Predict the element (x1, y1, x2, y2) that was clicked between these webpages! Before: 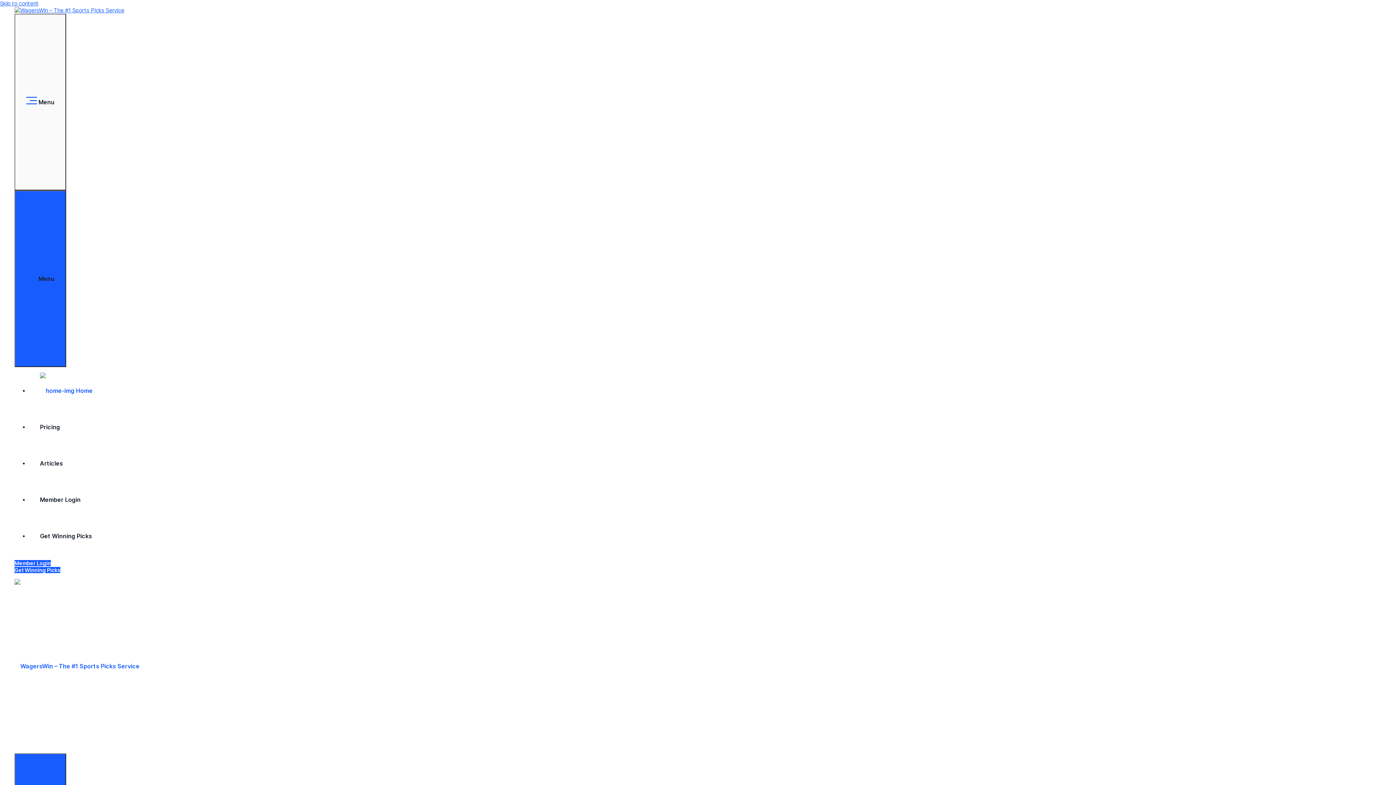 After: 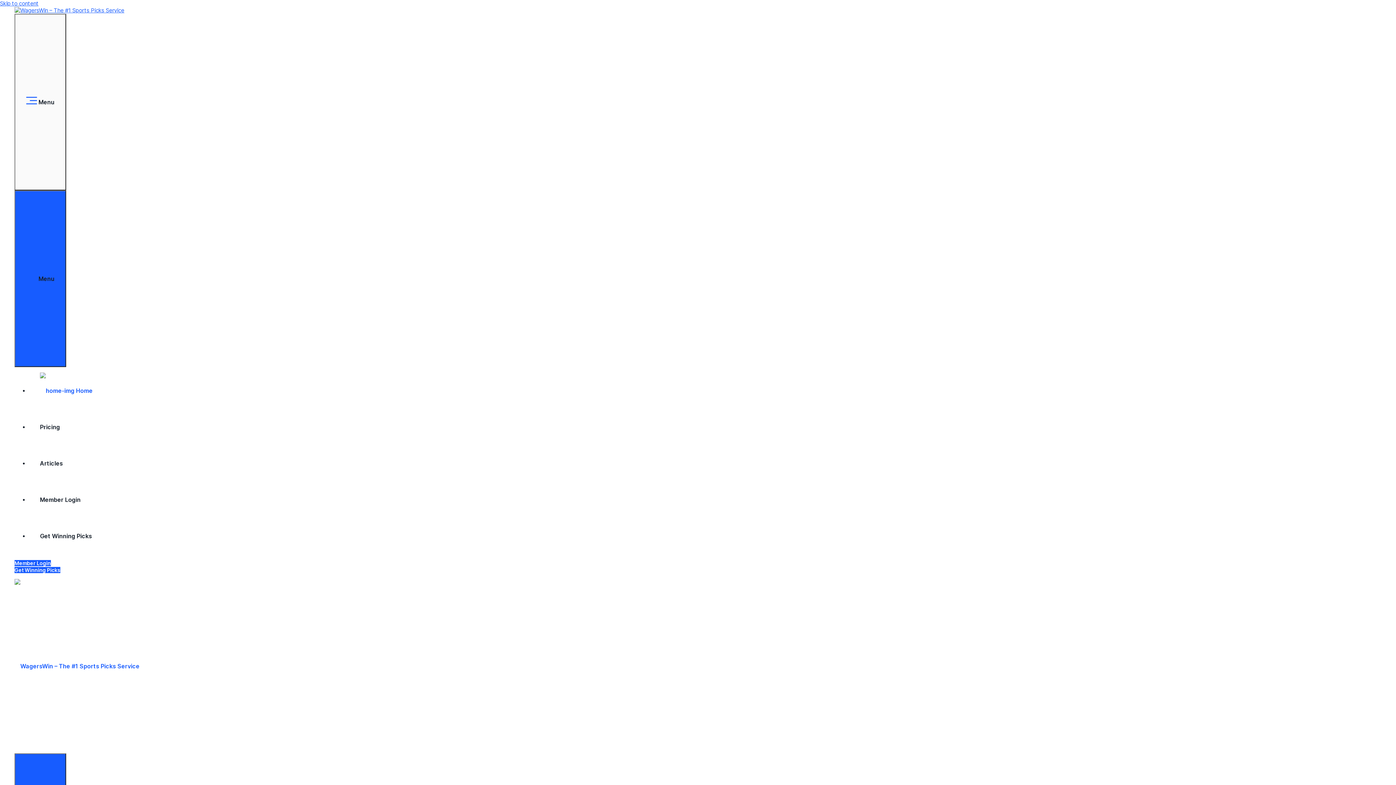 Action: label: Get Winning Picks bbox: (14, 567, 60, 573)